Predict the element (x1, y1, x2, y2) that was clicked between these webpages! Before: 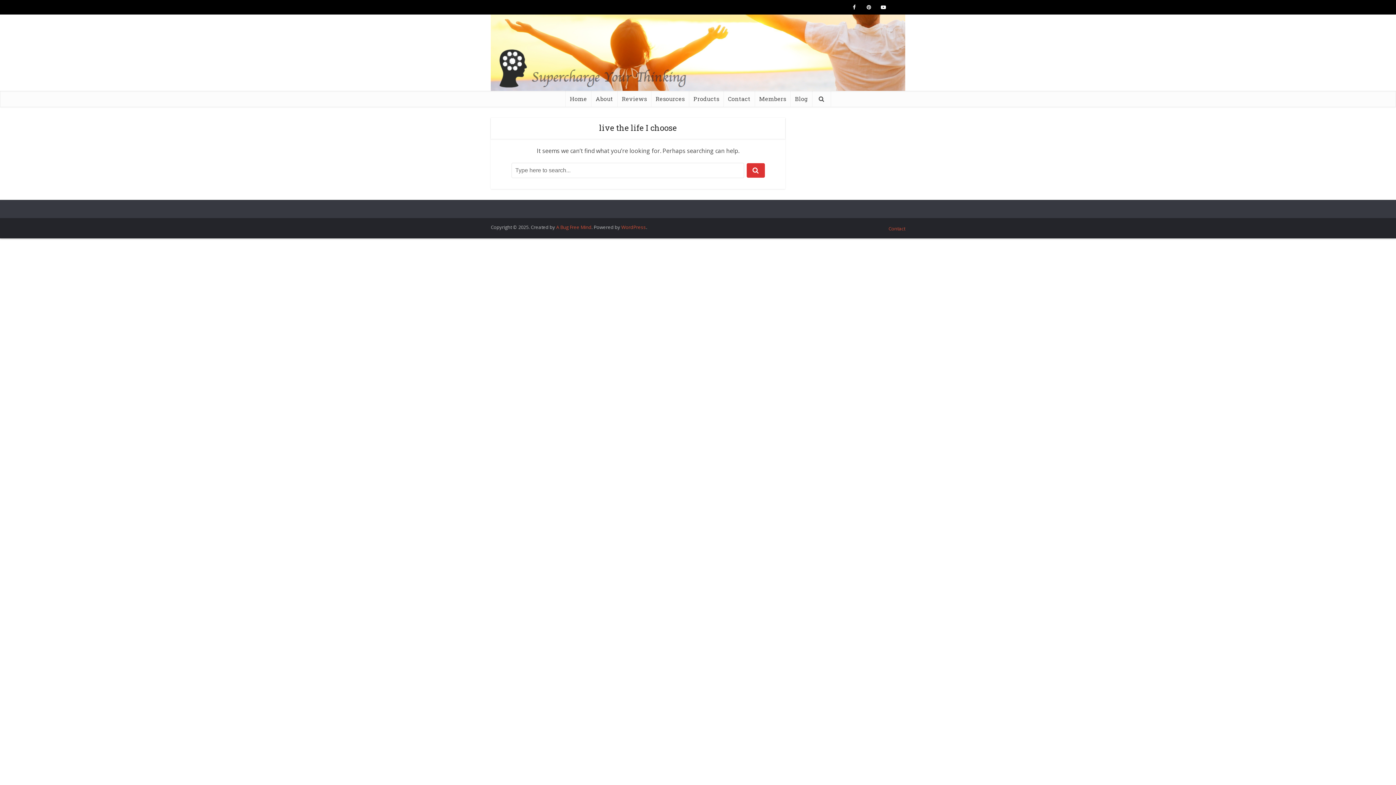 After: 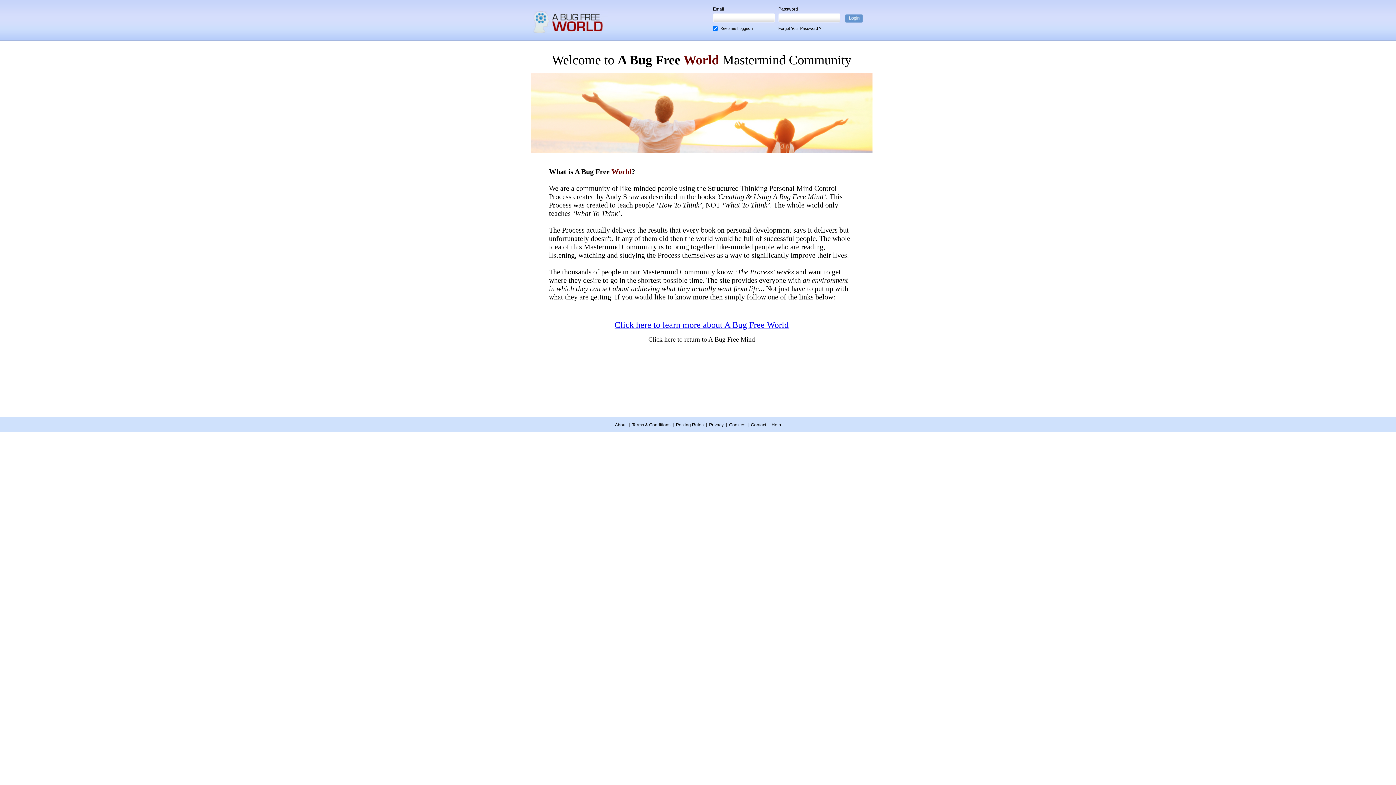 Action: bbox: (755, 90, 790, 106) label: Members